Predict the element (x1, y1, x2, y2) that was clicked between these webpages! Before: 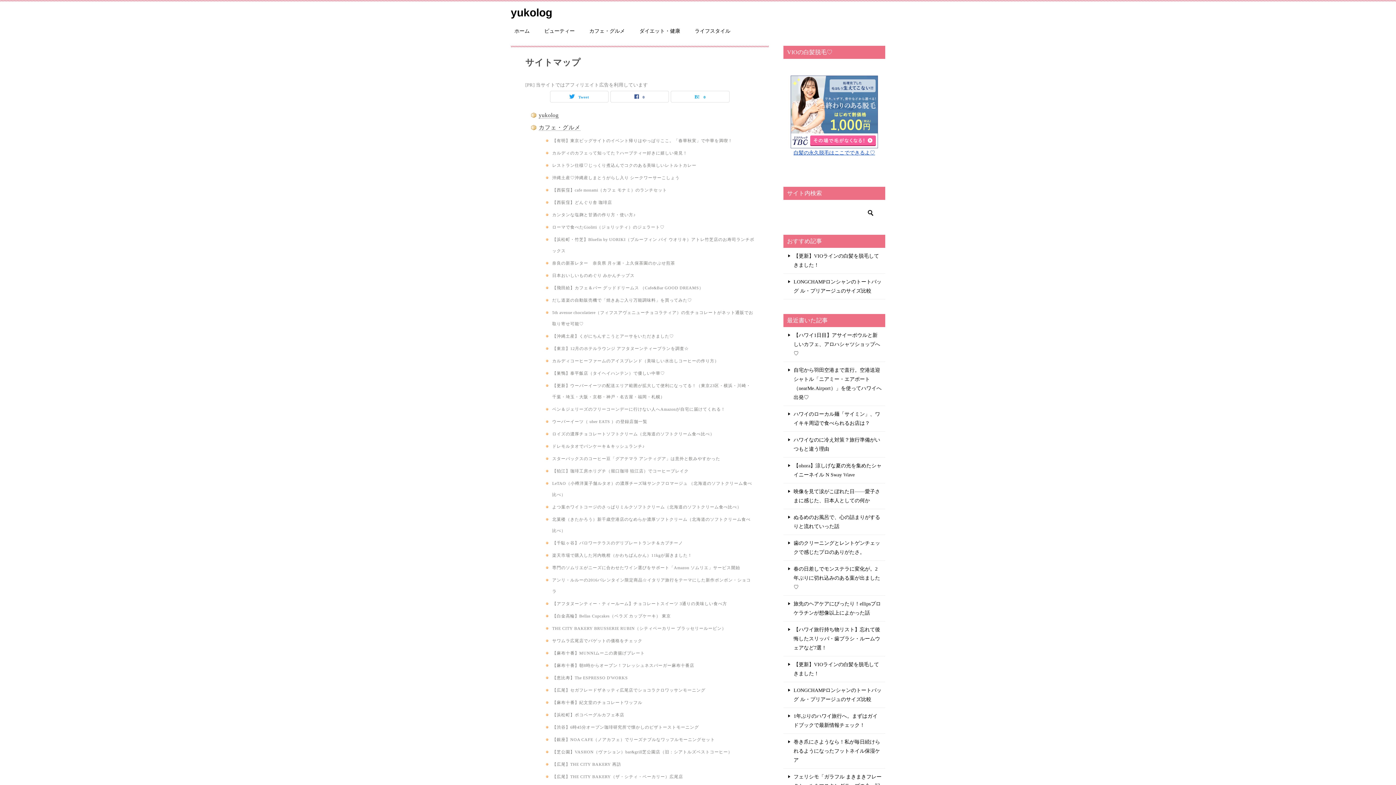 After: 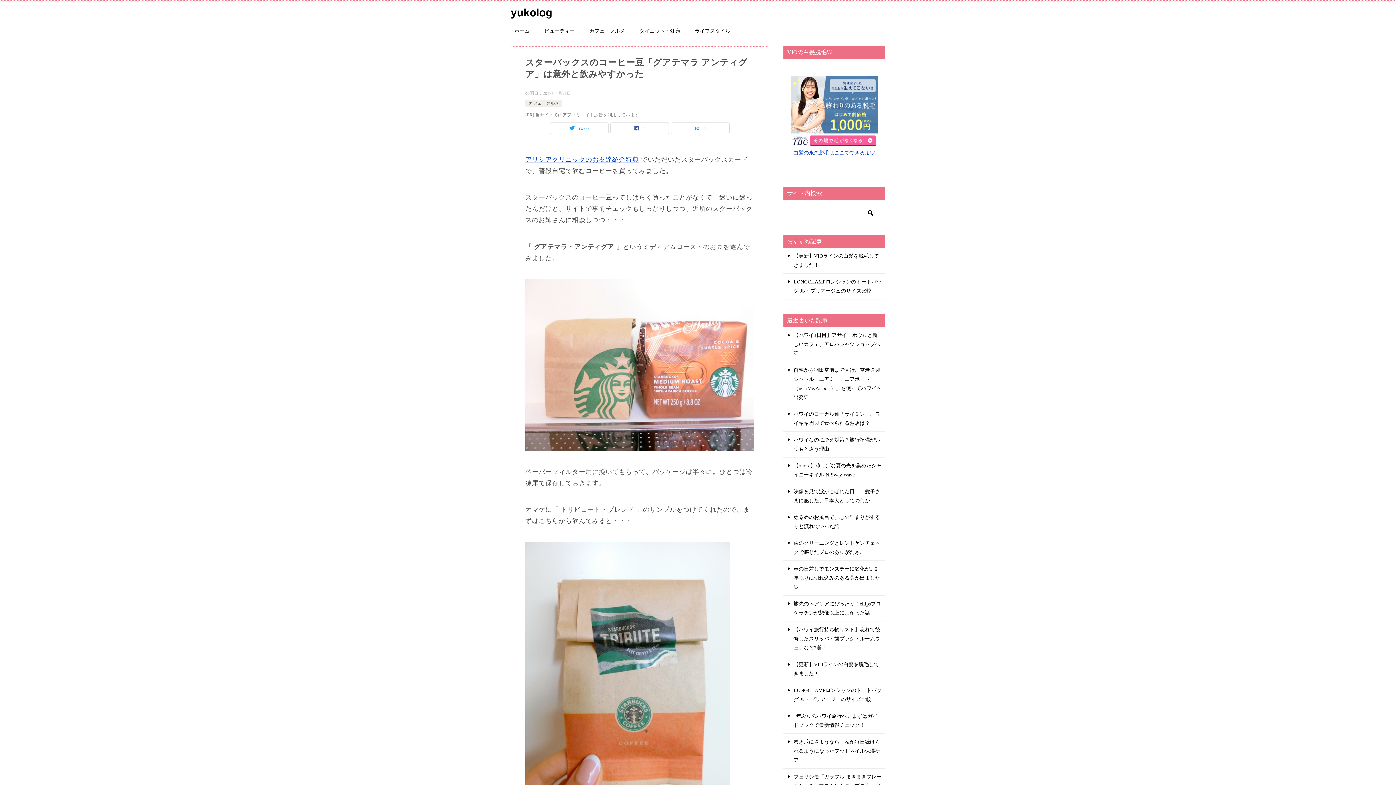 Action: bbox: (552, 456, 720, 461) label: スターバックスのコーヒー豆「グアテマラ アンティグア」は意外と飲みやすかった